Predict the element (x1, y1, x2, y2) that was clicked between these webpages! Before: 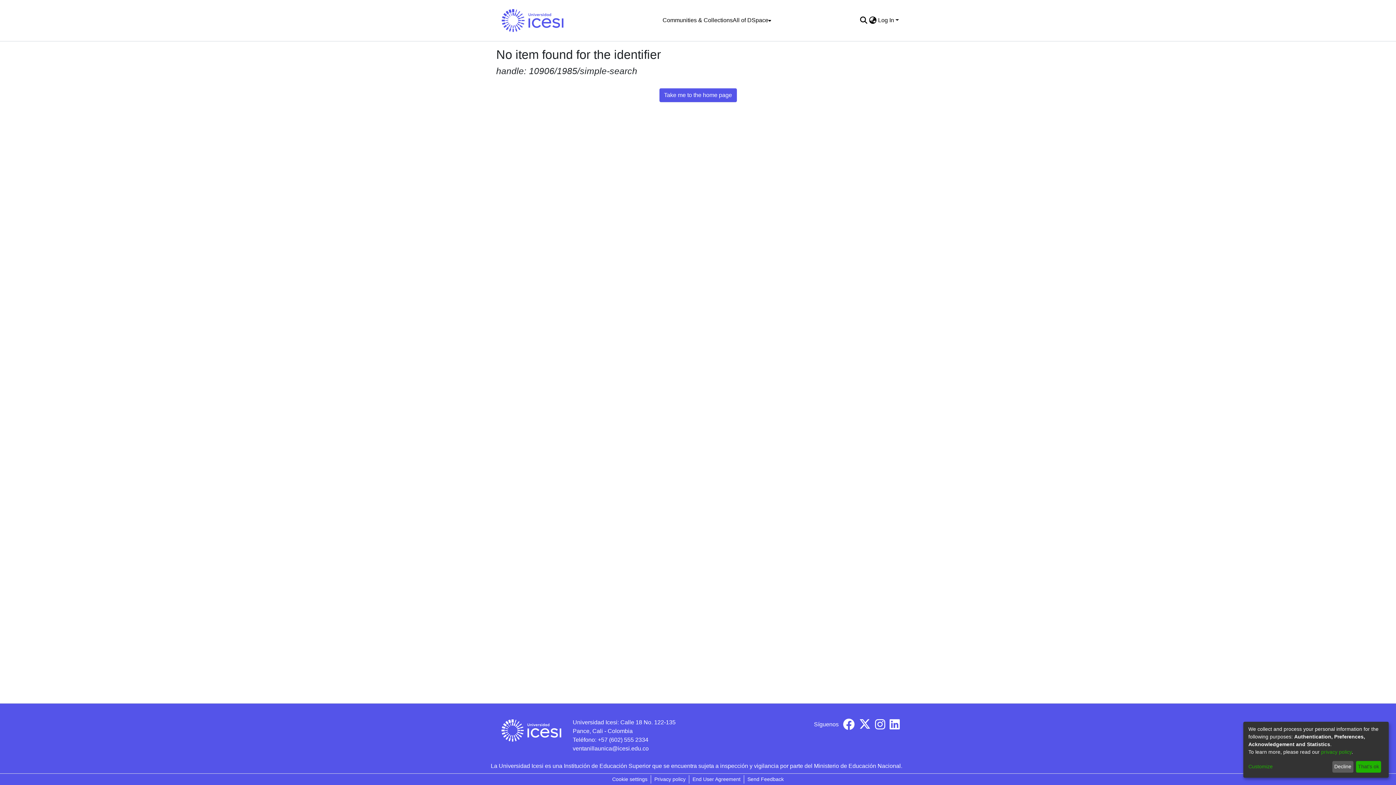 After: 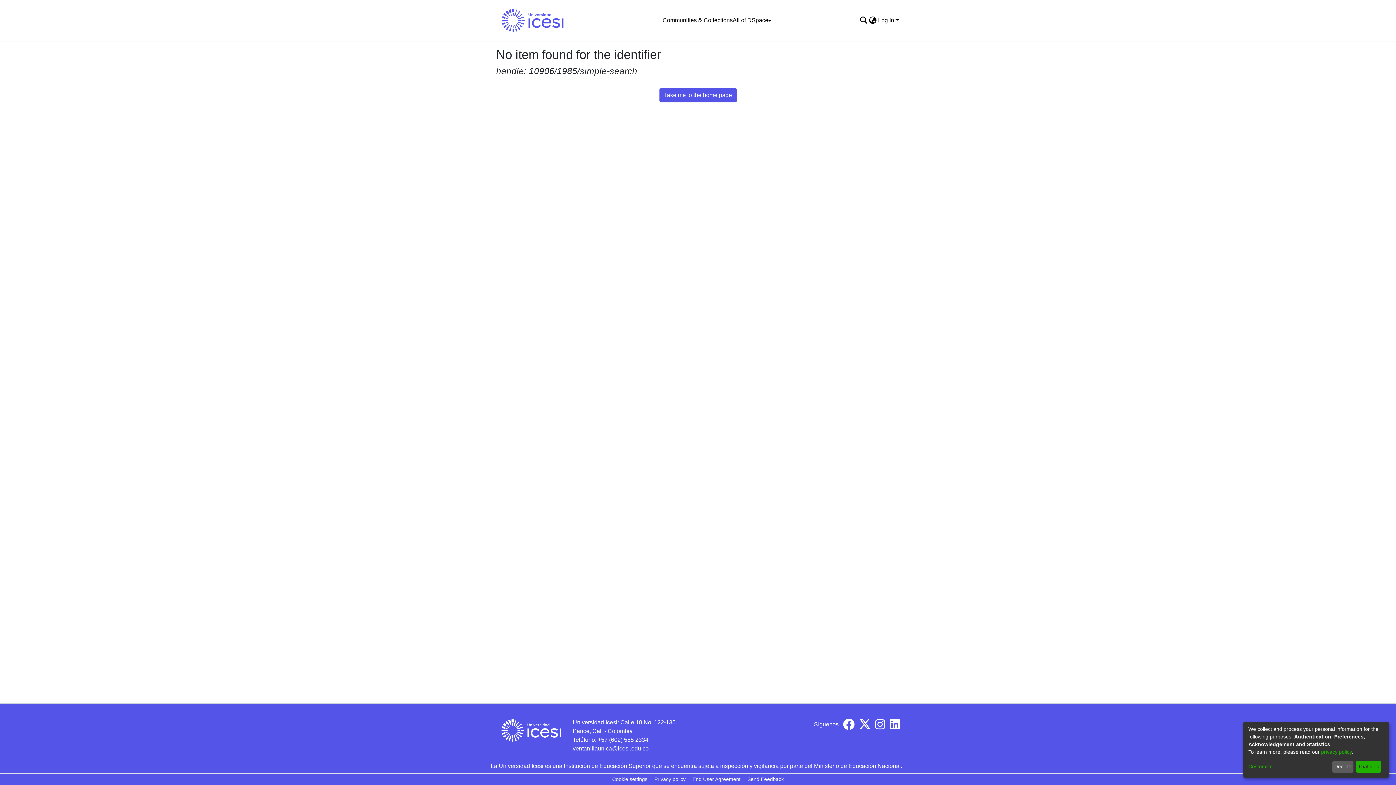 Action: bbox: (859, 724, 870, 730)